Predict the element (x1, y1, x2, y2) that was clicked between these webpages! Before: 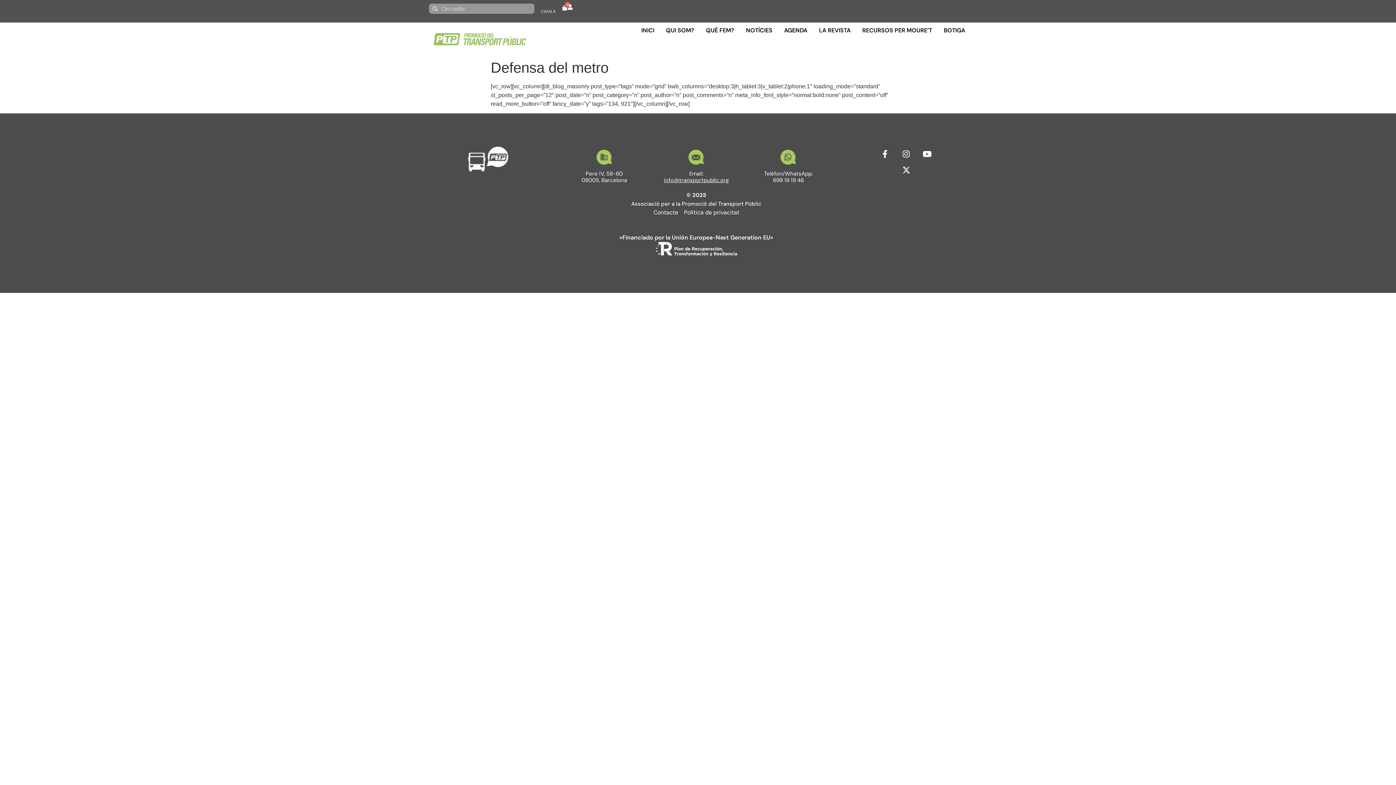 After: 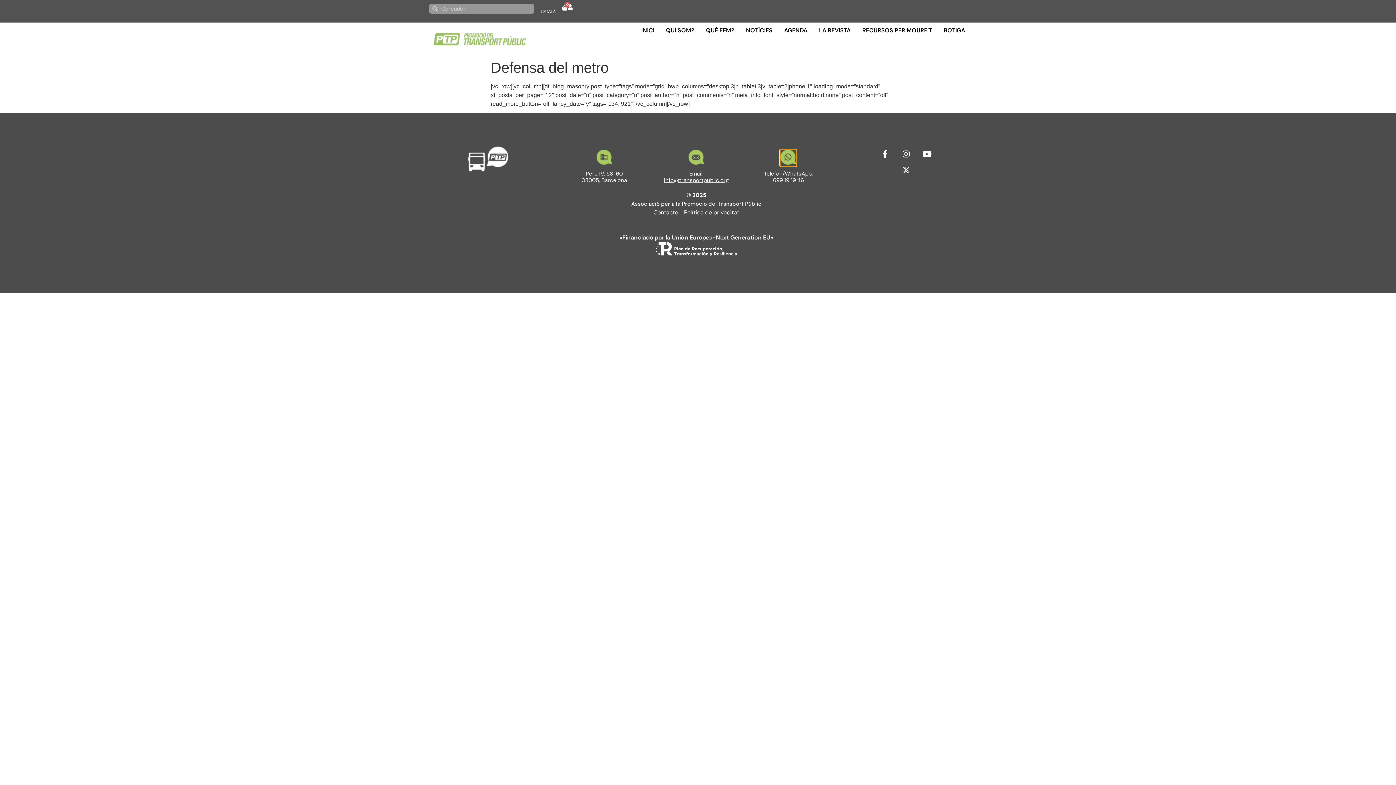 Action: bbox: (780, 159, 796, 166)